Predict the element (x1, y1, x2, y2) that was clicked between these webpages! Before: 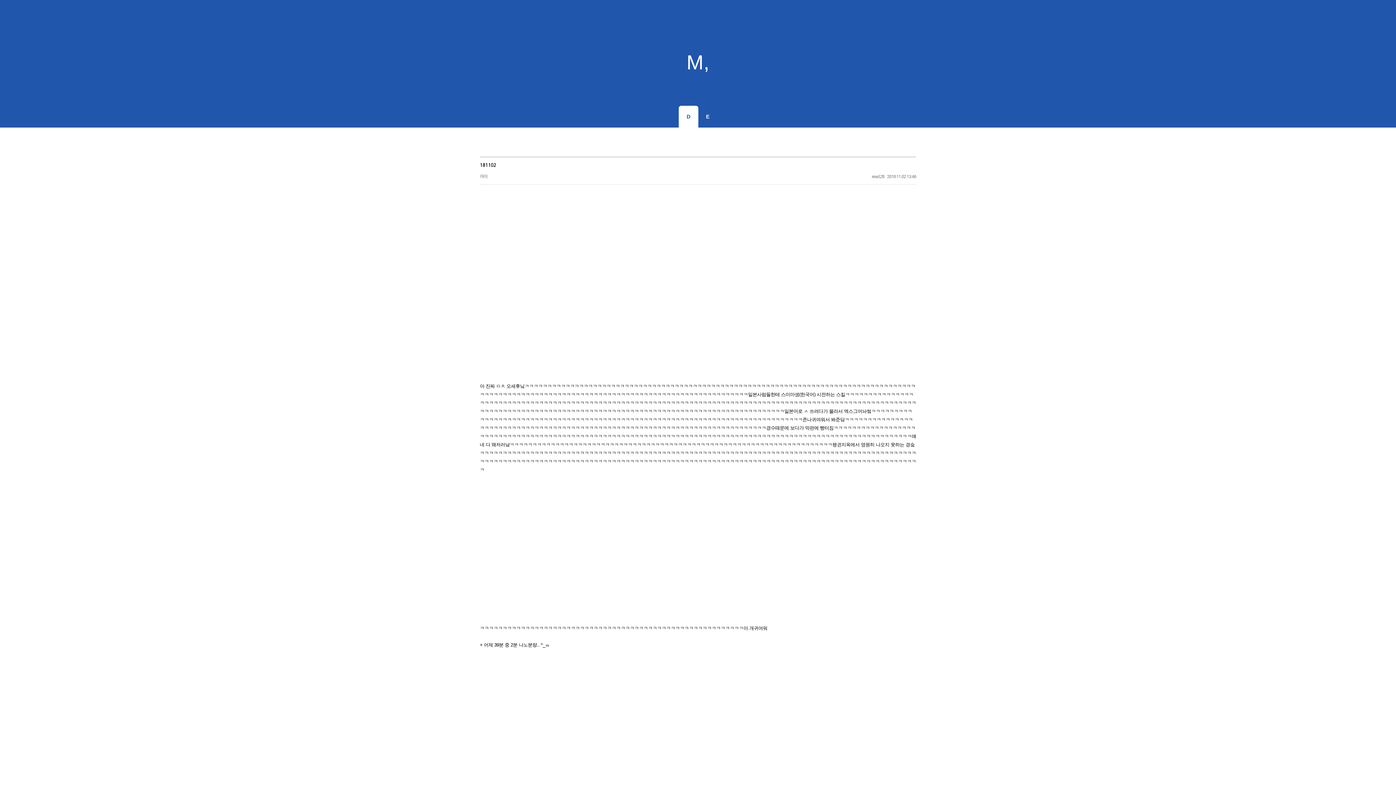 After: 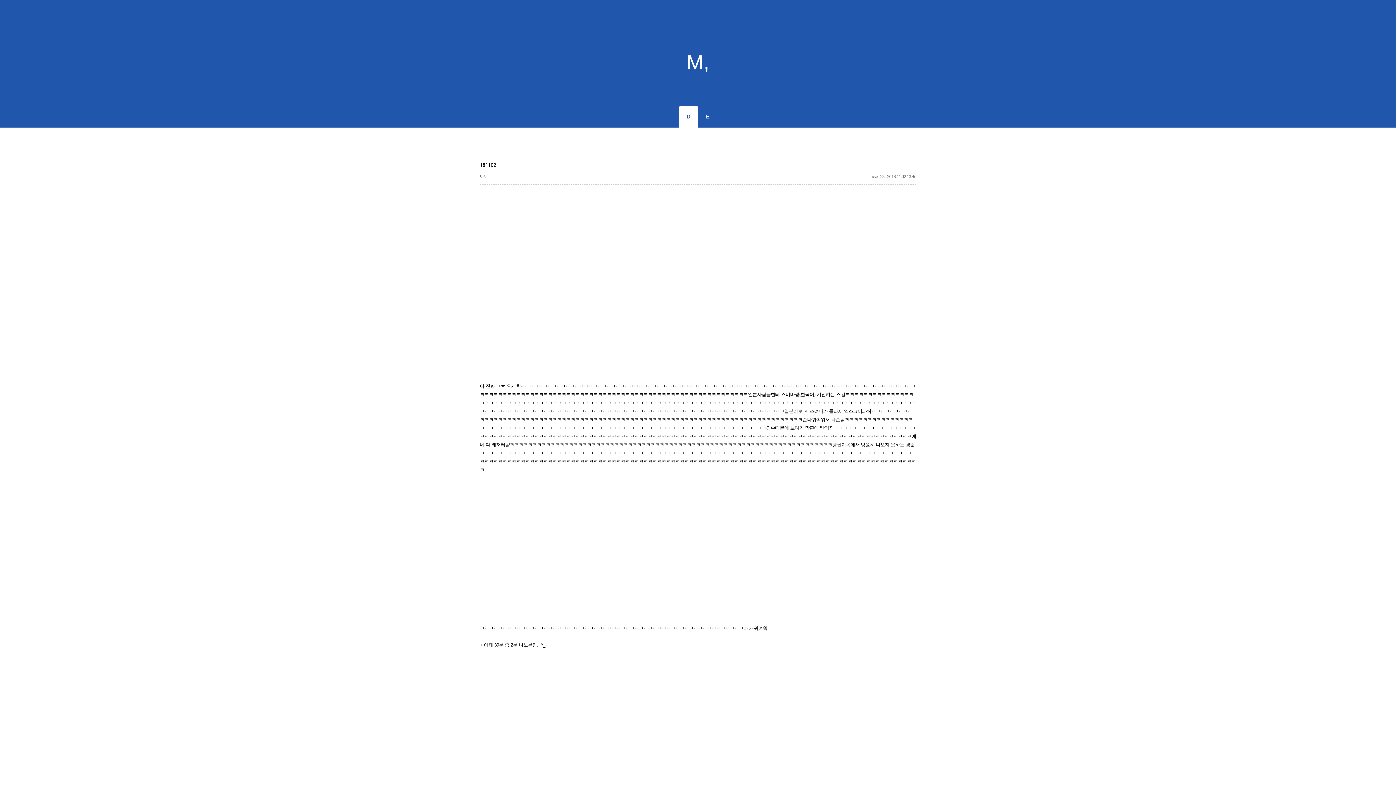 Action: label: M, bbox: (686, 50, 709, 73)